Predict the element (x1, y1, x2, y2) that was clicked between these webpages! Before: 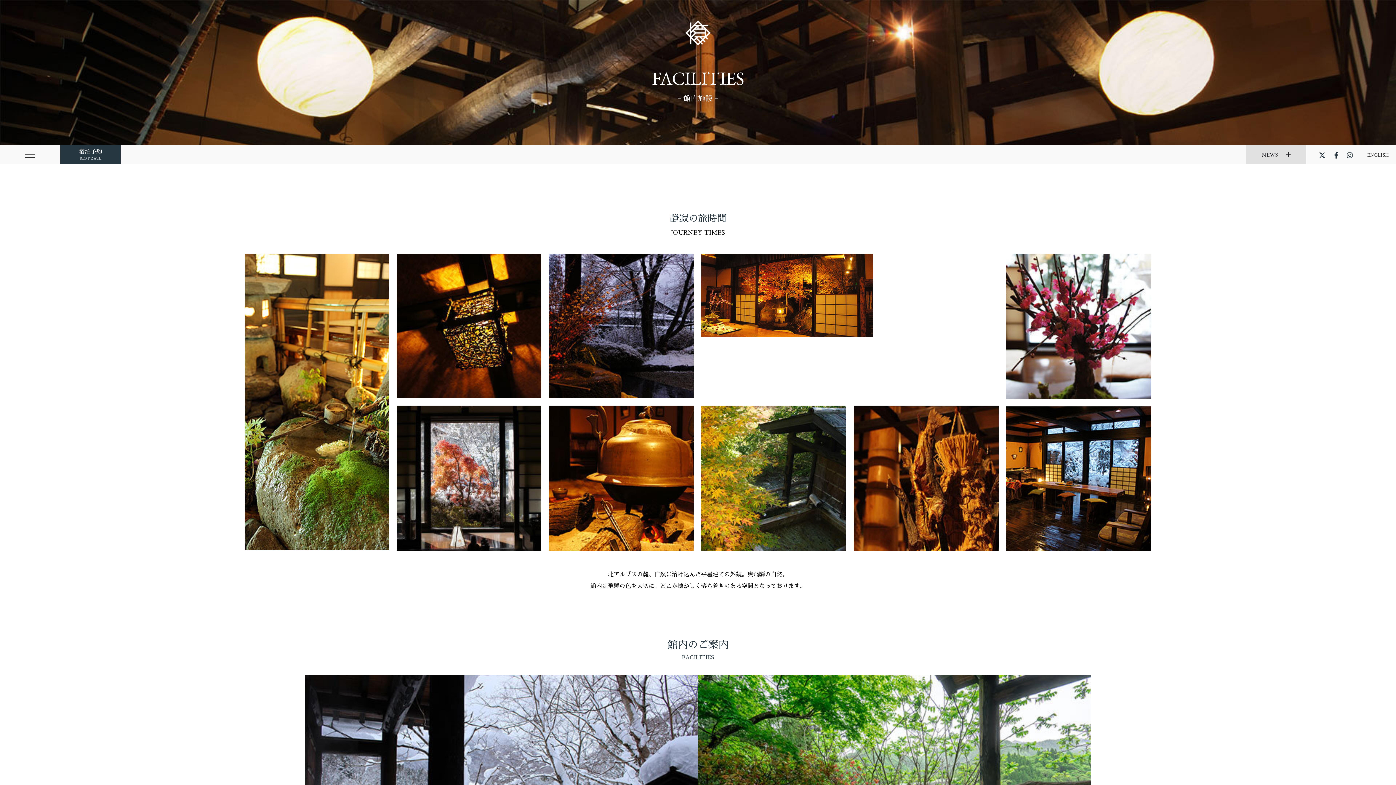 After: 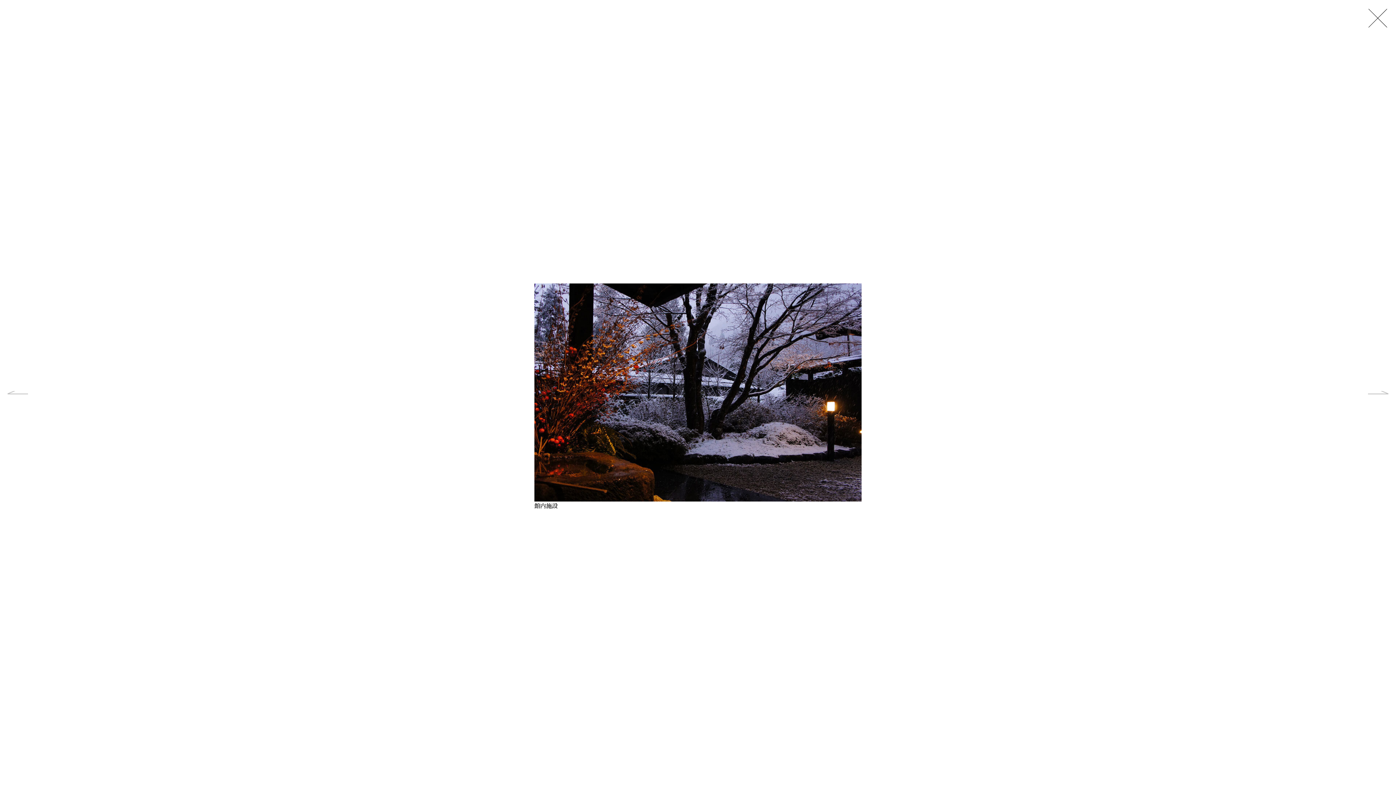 Action: bbox: (549, 253, 693, 398)